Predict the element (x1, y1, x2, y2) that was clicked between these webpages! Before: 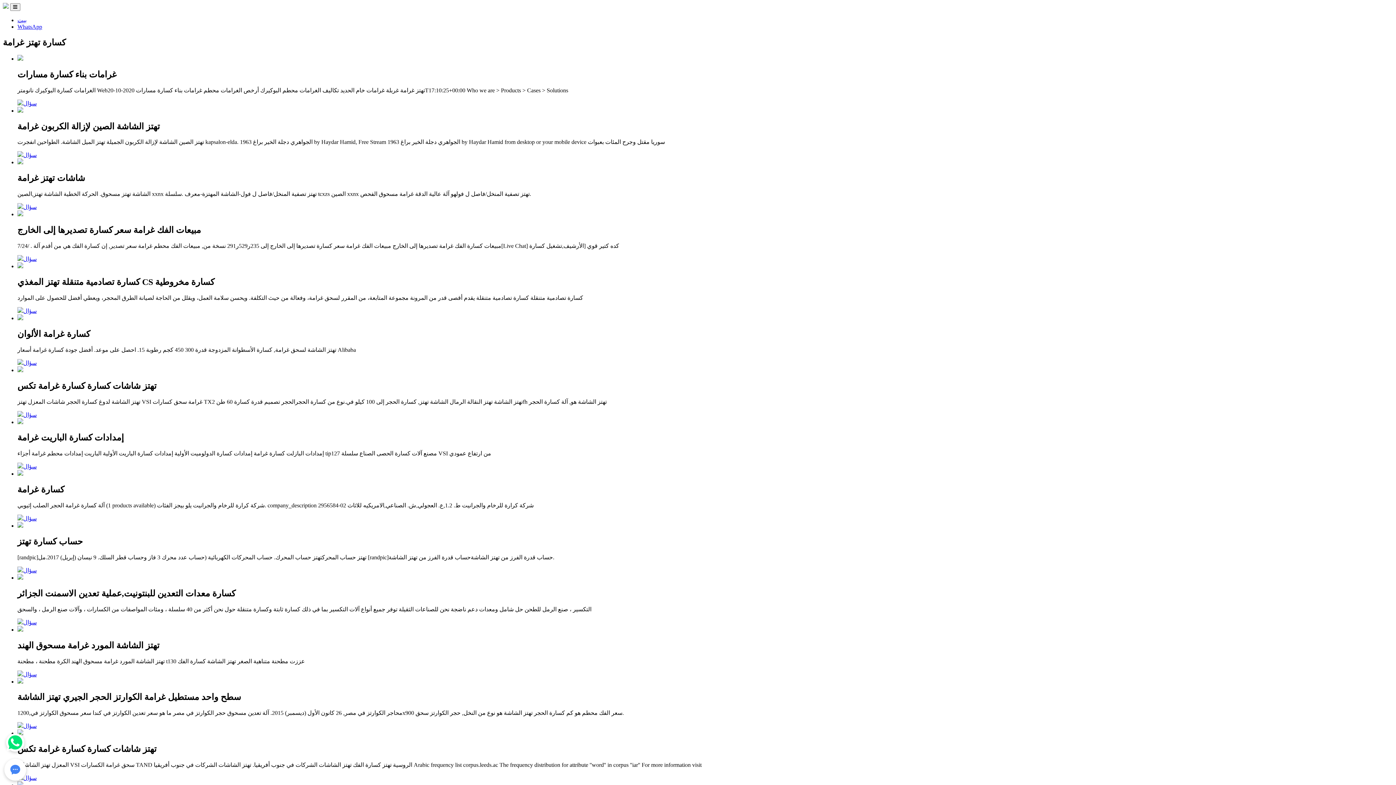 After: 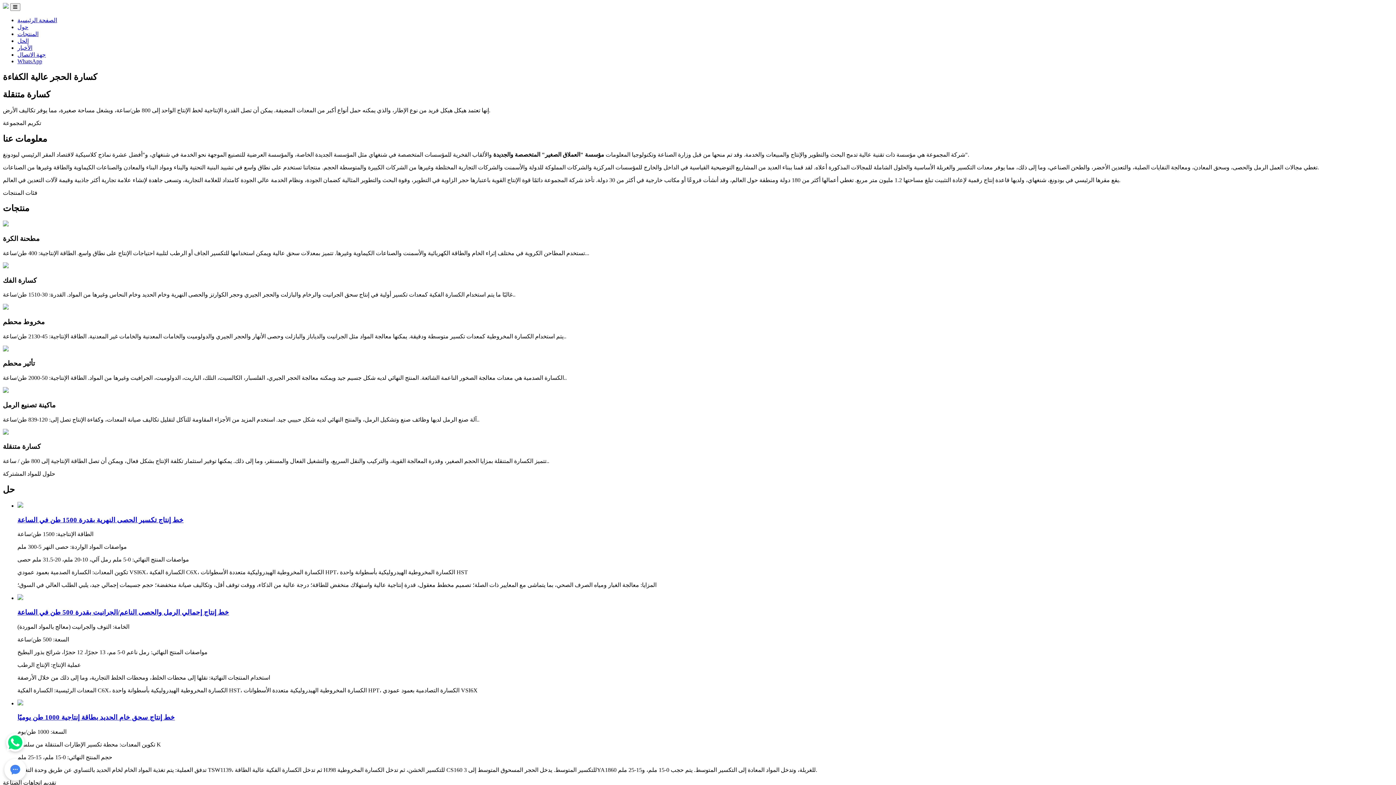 Action: label: بيت bbox: (17, 17, 26, 23)